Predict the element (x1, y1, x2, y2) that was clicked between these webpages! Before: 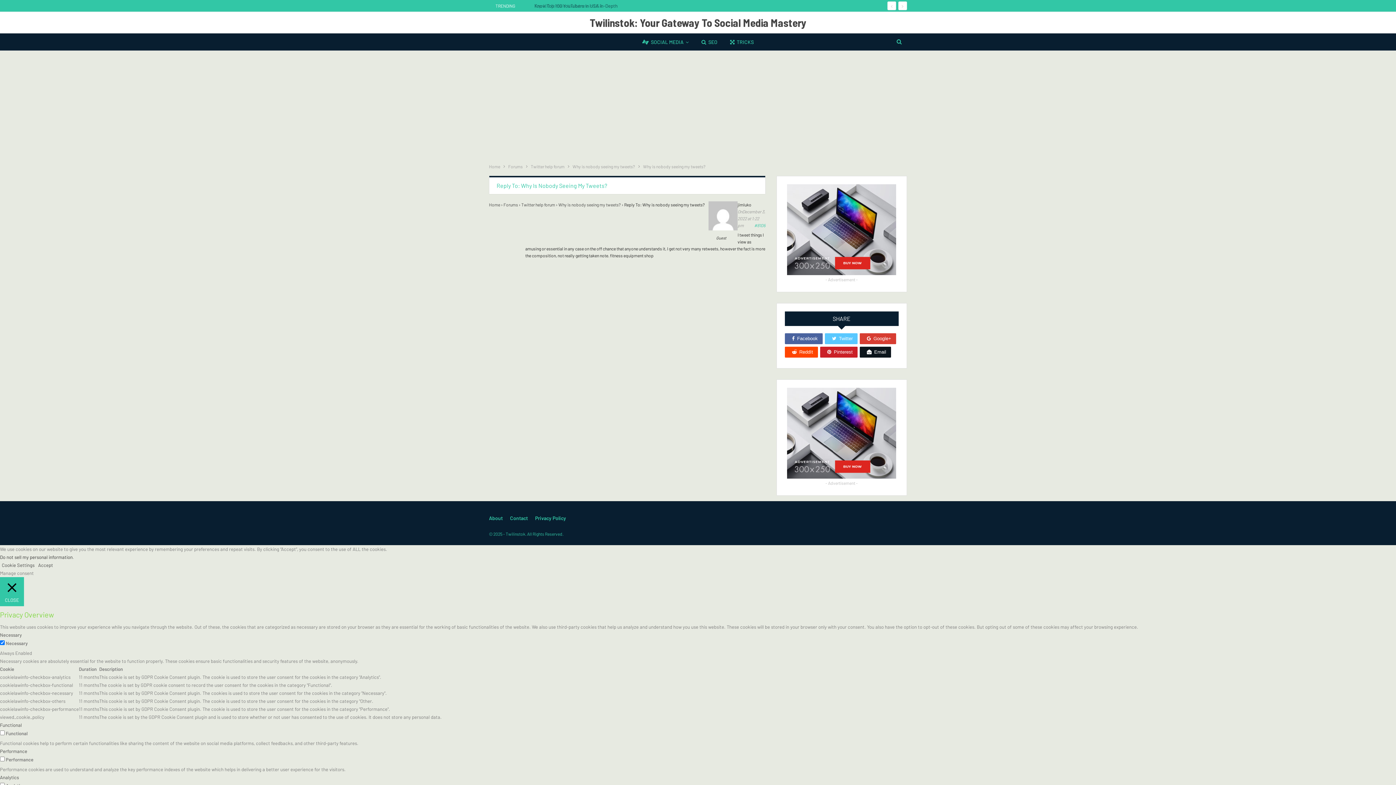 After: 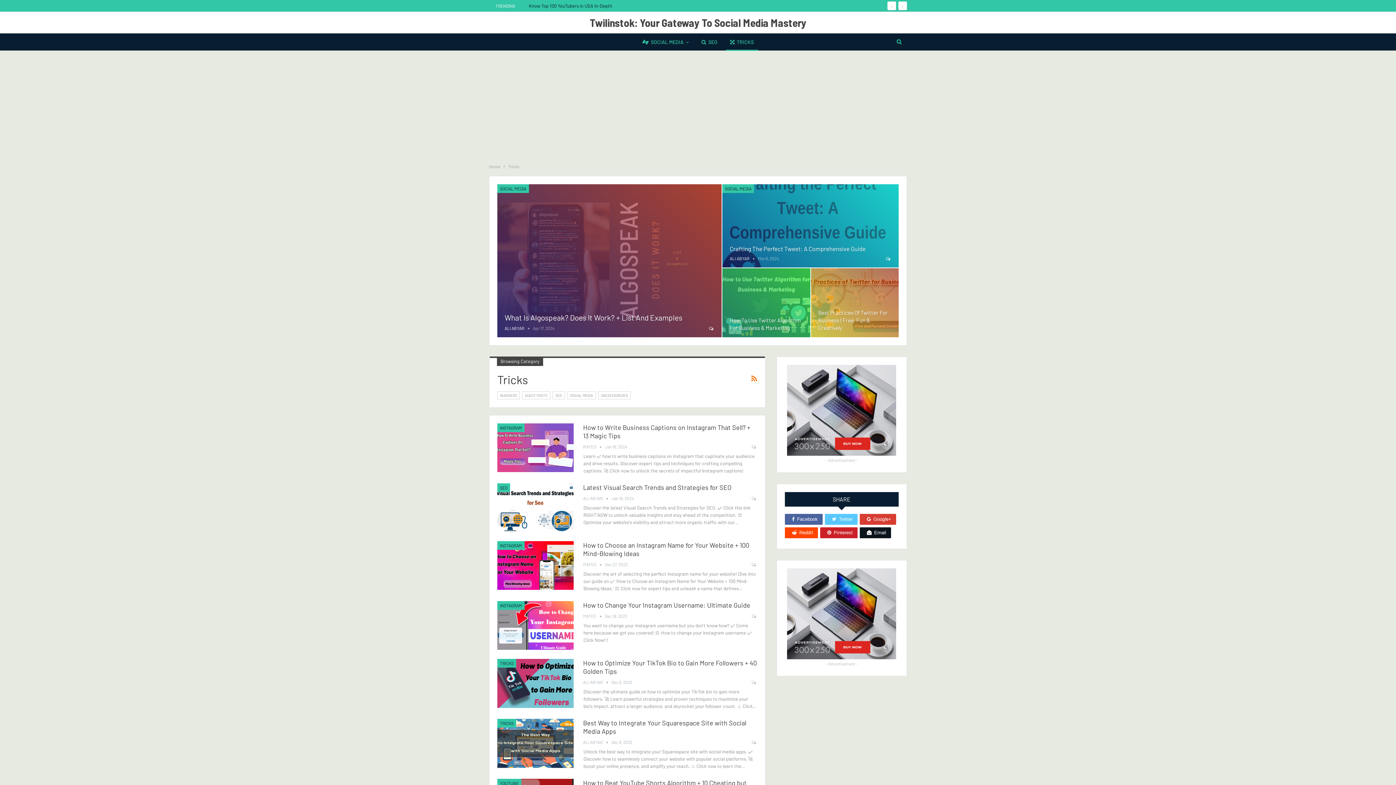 Action: label: TRICKS bbox: (726, 33, 758, 50)